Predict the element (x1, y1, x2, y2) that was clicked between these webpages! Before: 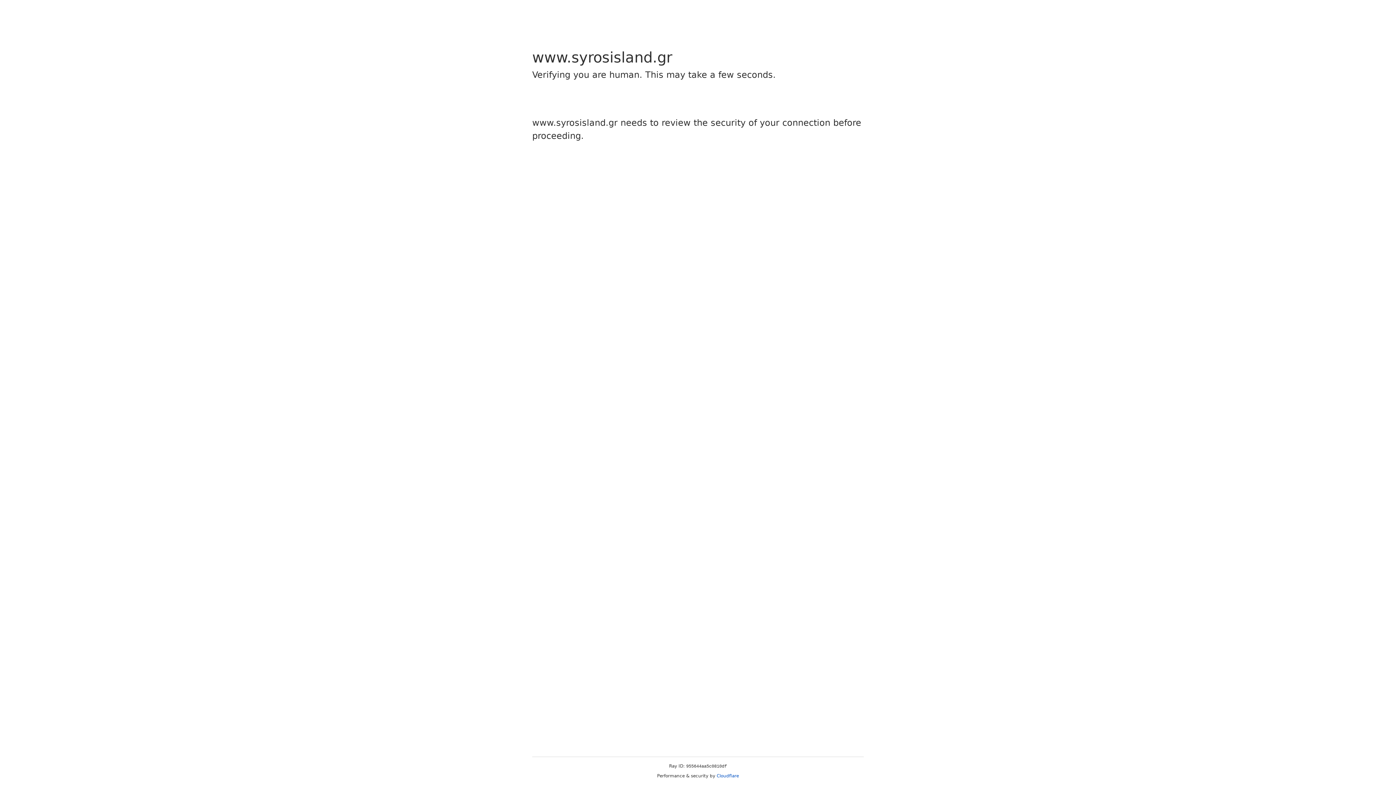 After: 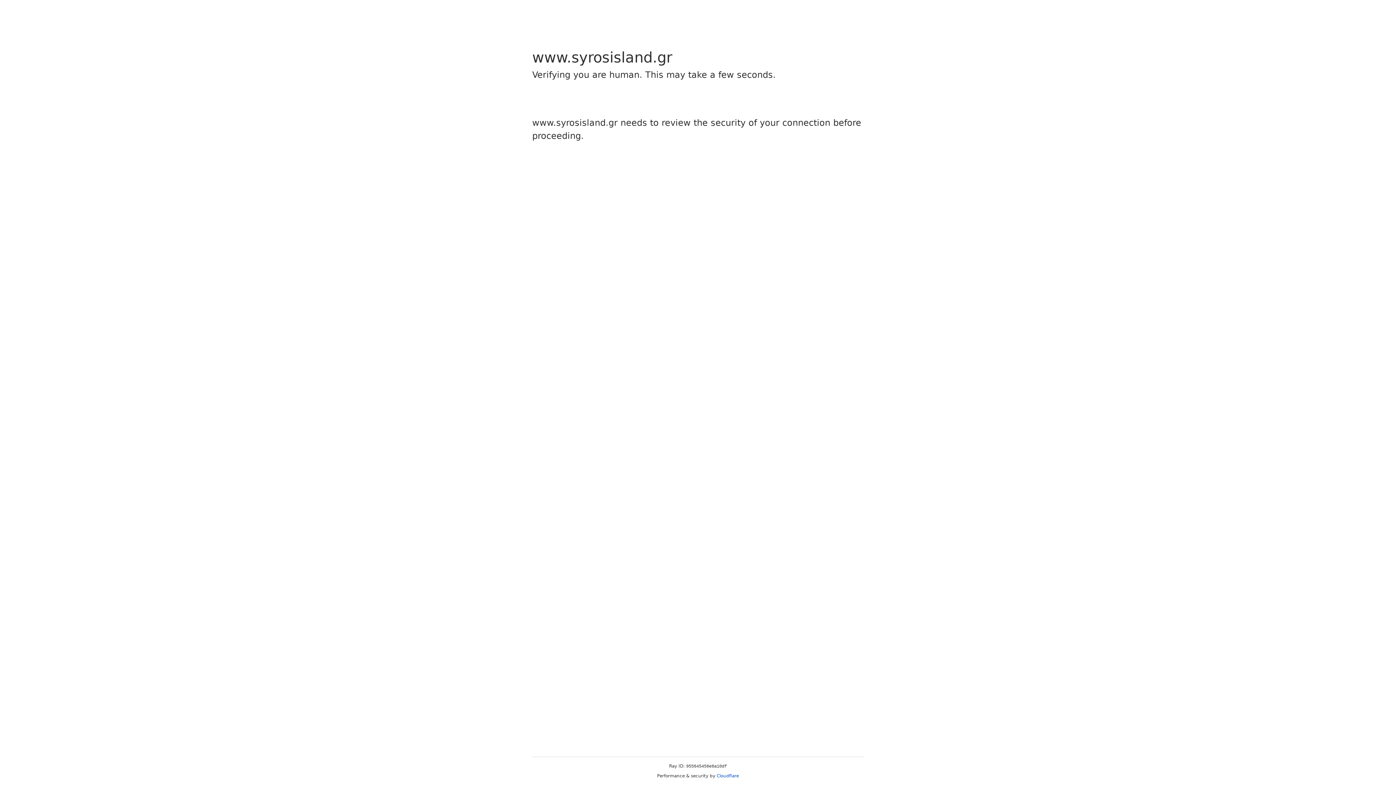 Action: bbox: (716, 773, 739, 778) label: Cloudflare